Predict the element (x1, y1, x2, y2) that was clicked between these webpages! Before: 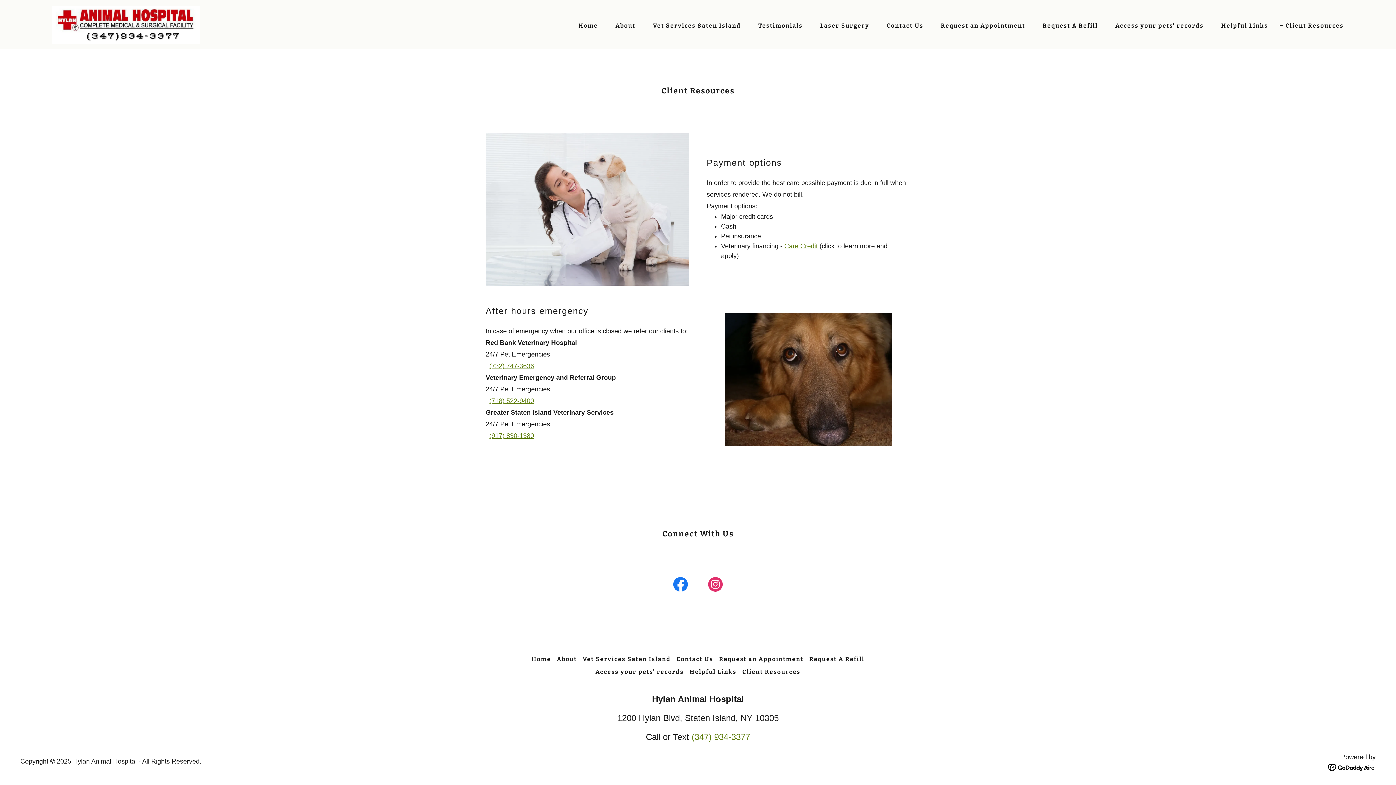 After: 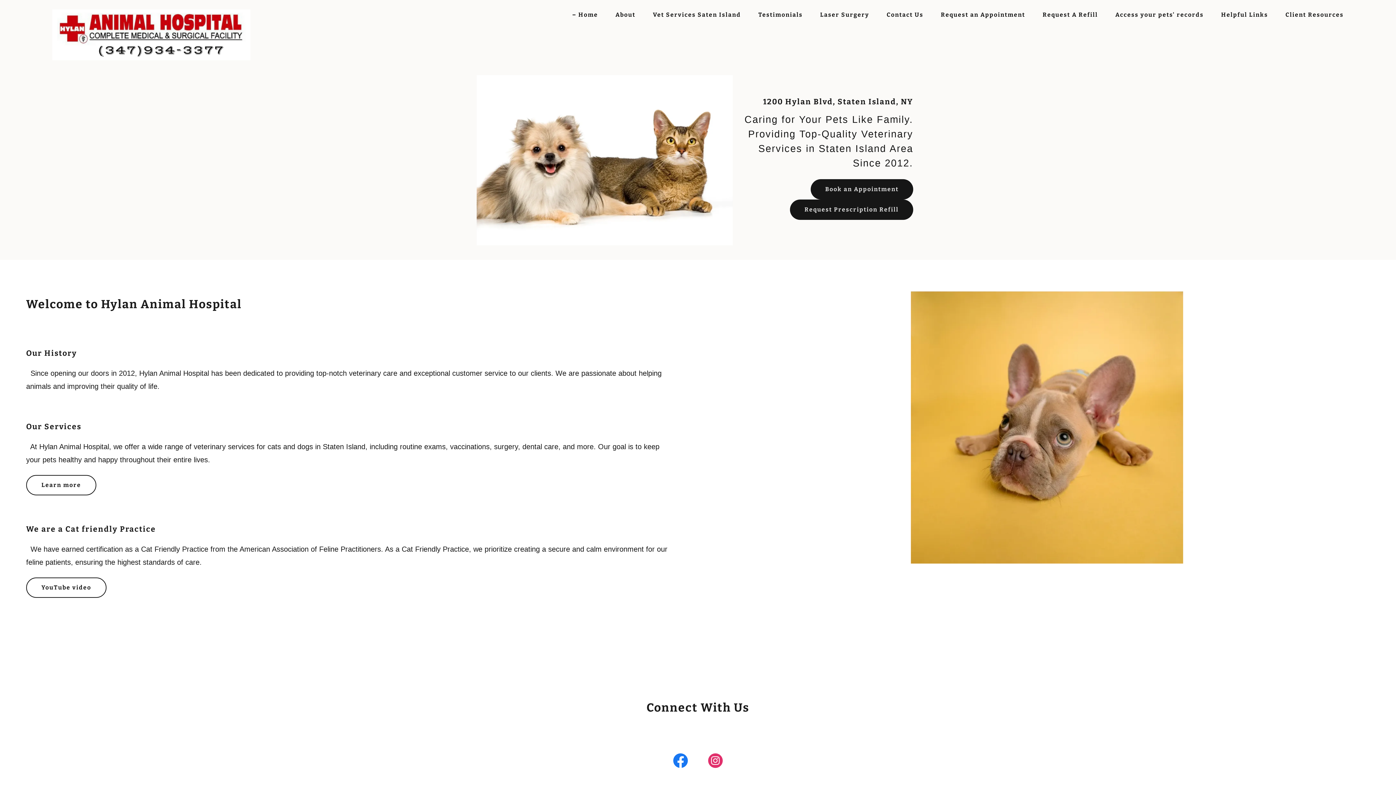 Action: bbox: (52, 20, 199, 27)